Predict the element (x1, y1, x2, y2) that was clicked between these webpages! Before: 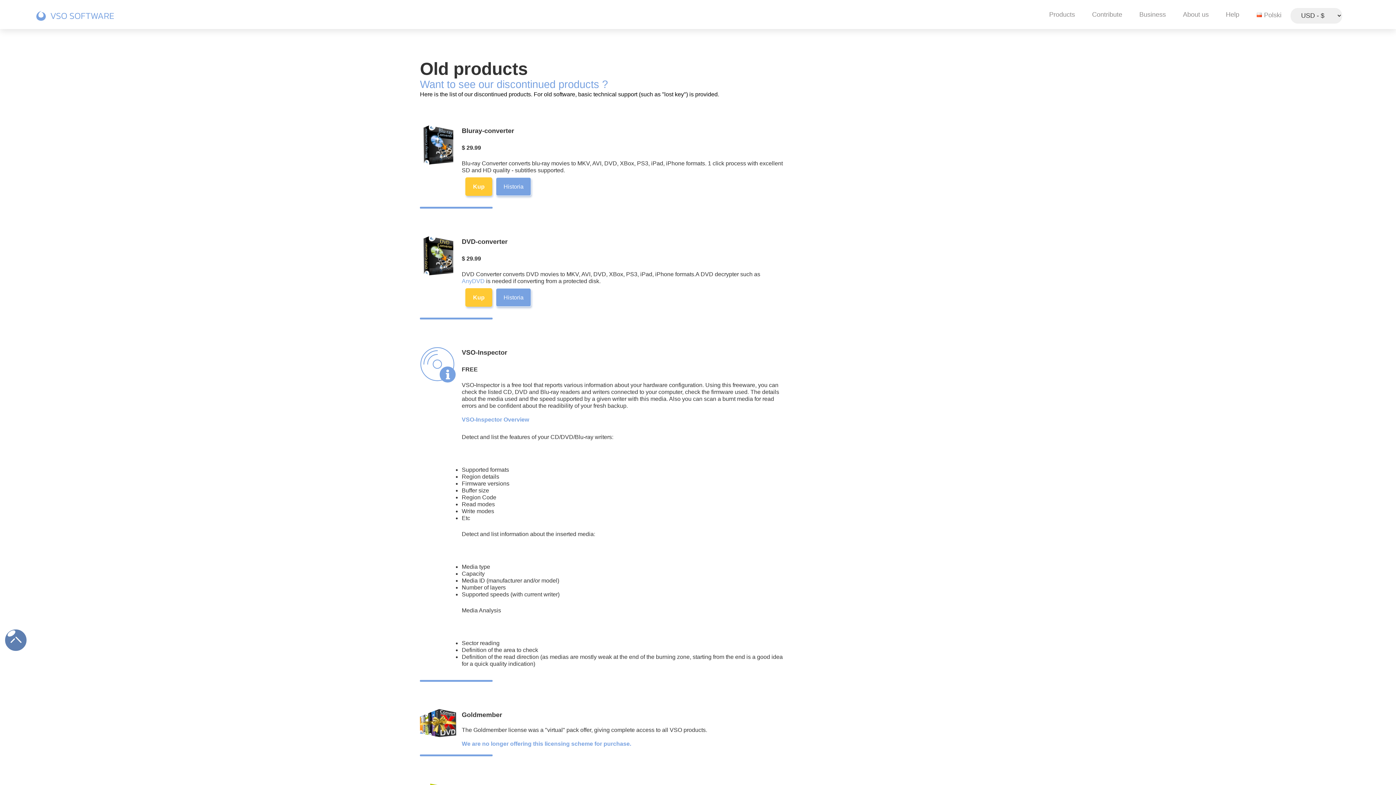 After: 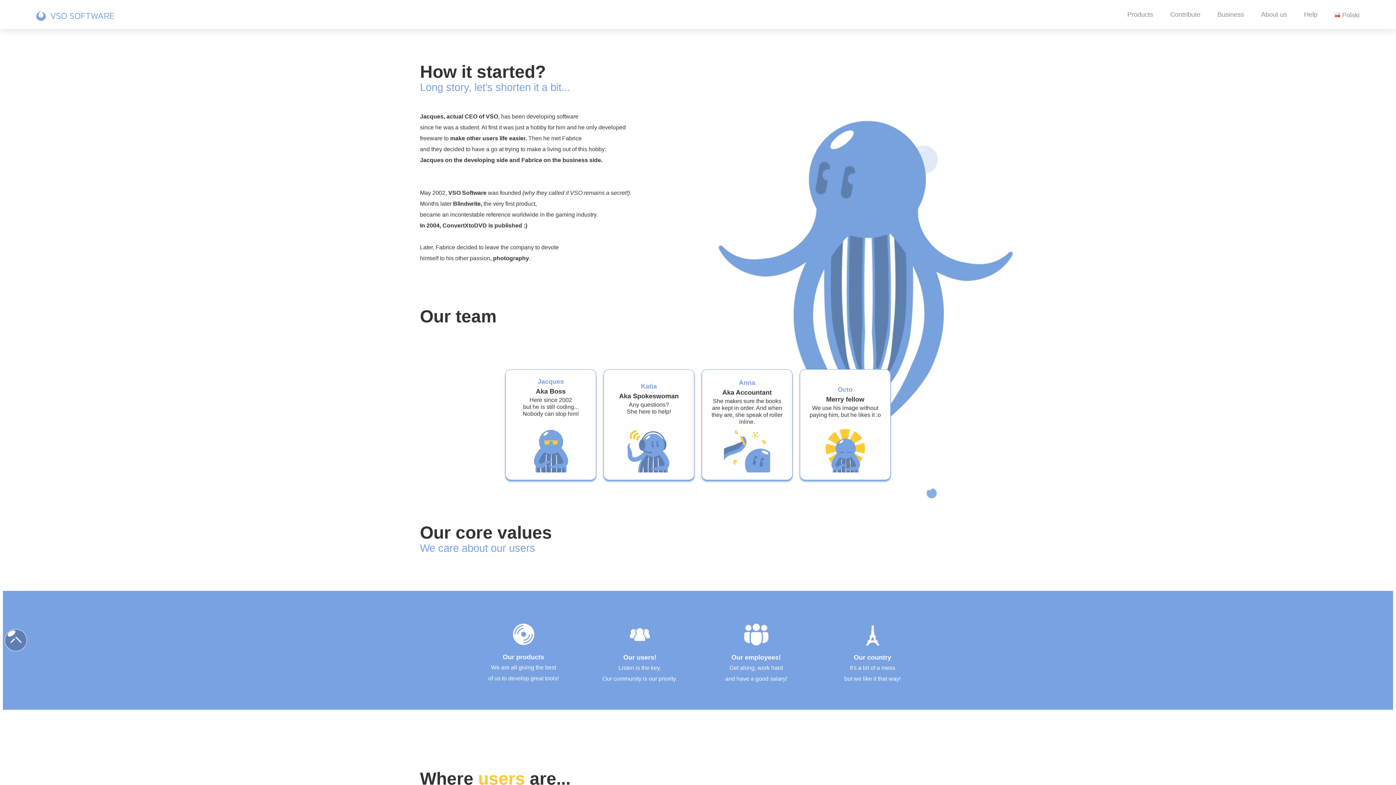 Action: label: About us bbox: (1183, 10, 1209, 30)